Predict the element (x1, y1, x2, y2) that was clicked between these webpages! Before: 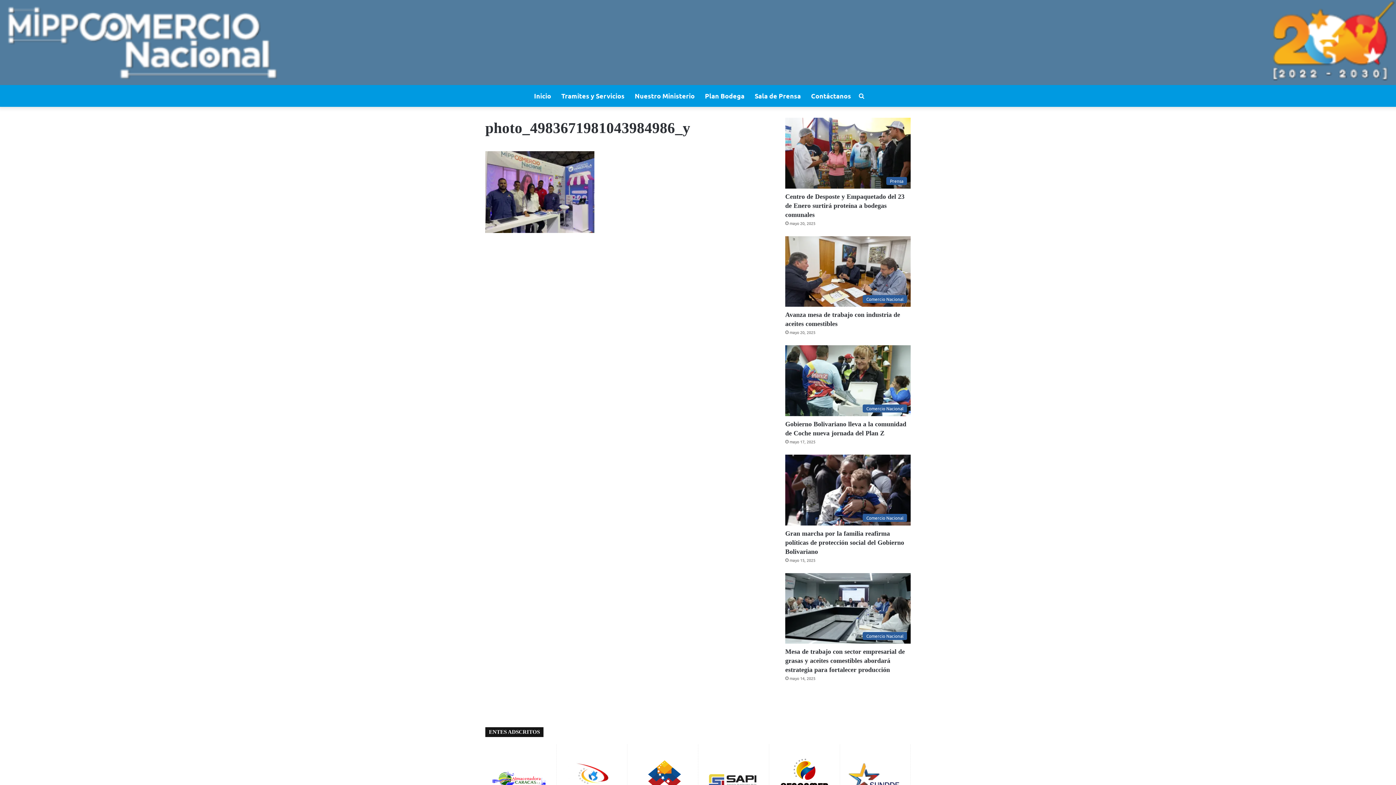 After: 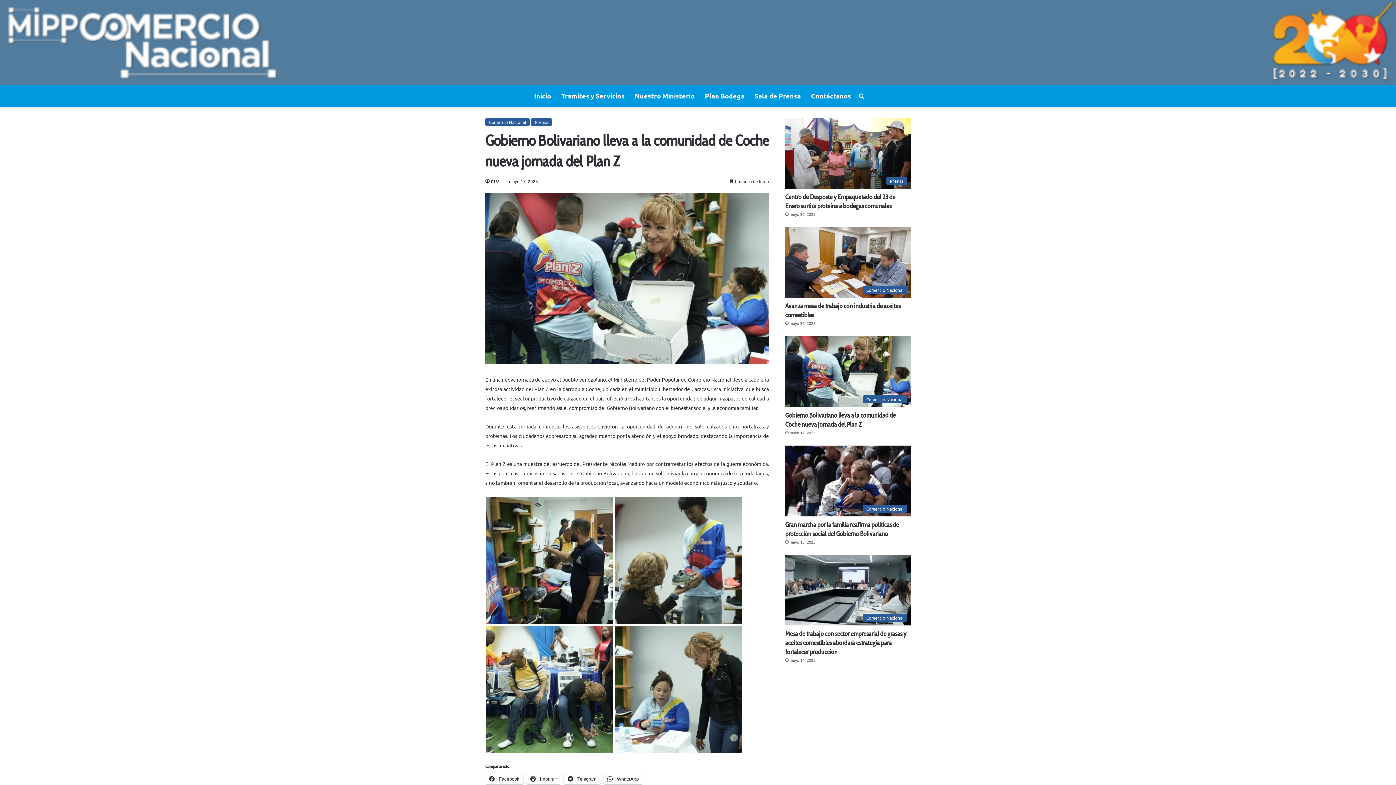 Action: label: Gobierno Bolivariano lleva a la comunidad de Coche nueva jornada del Plan Z bbox: (785, 345, 910, 416)